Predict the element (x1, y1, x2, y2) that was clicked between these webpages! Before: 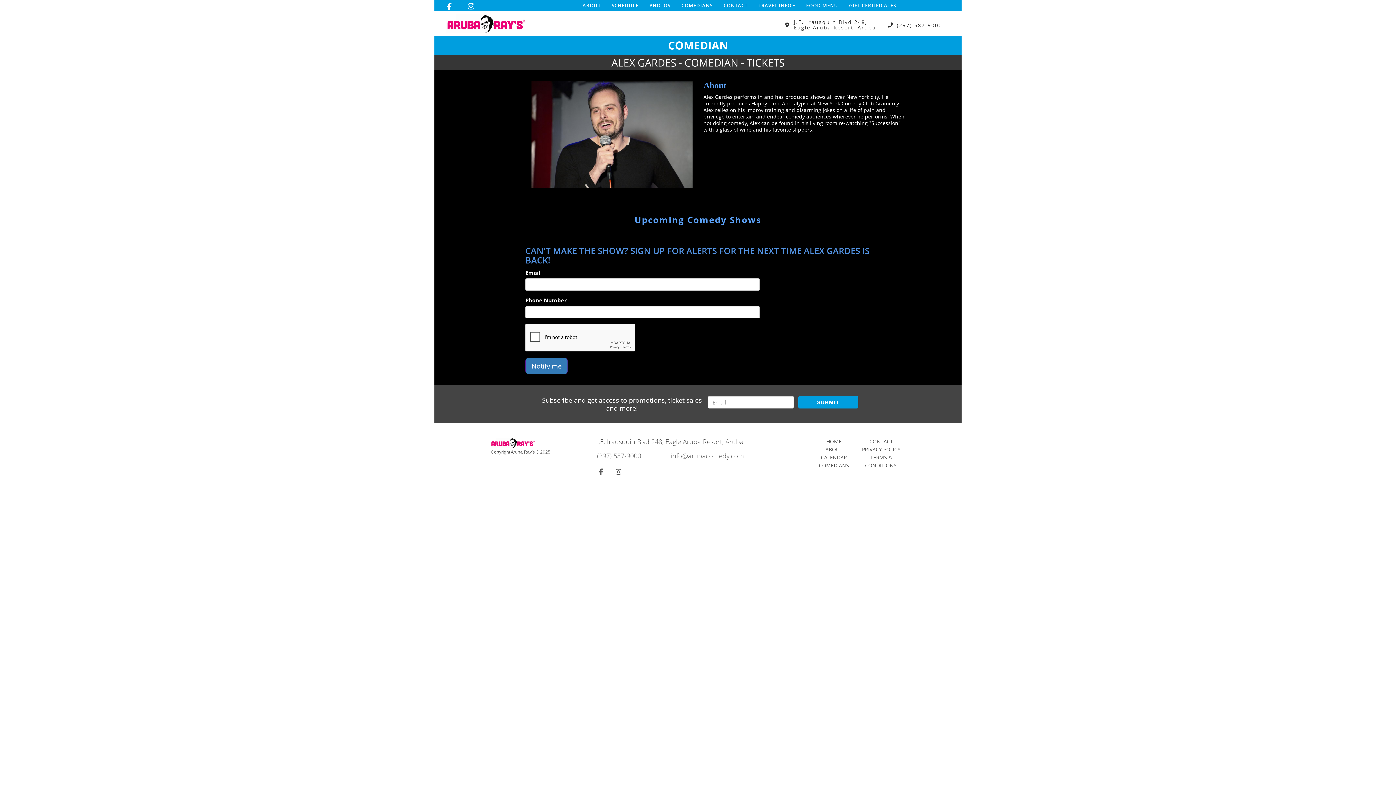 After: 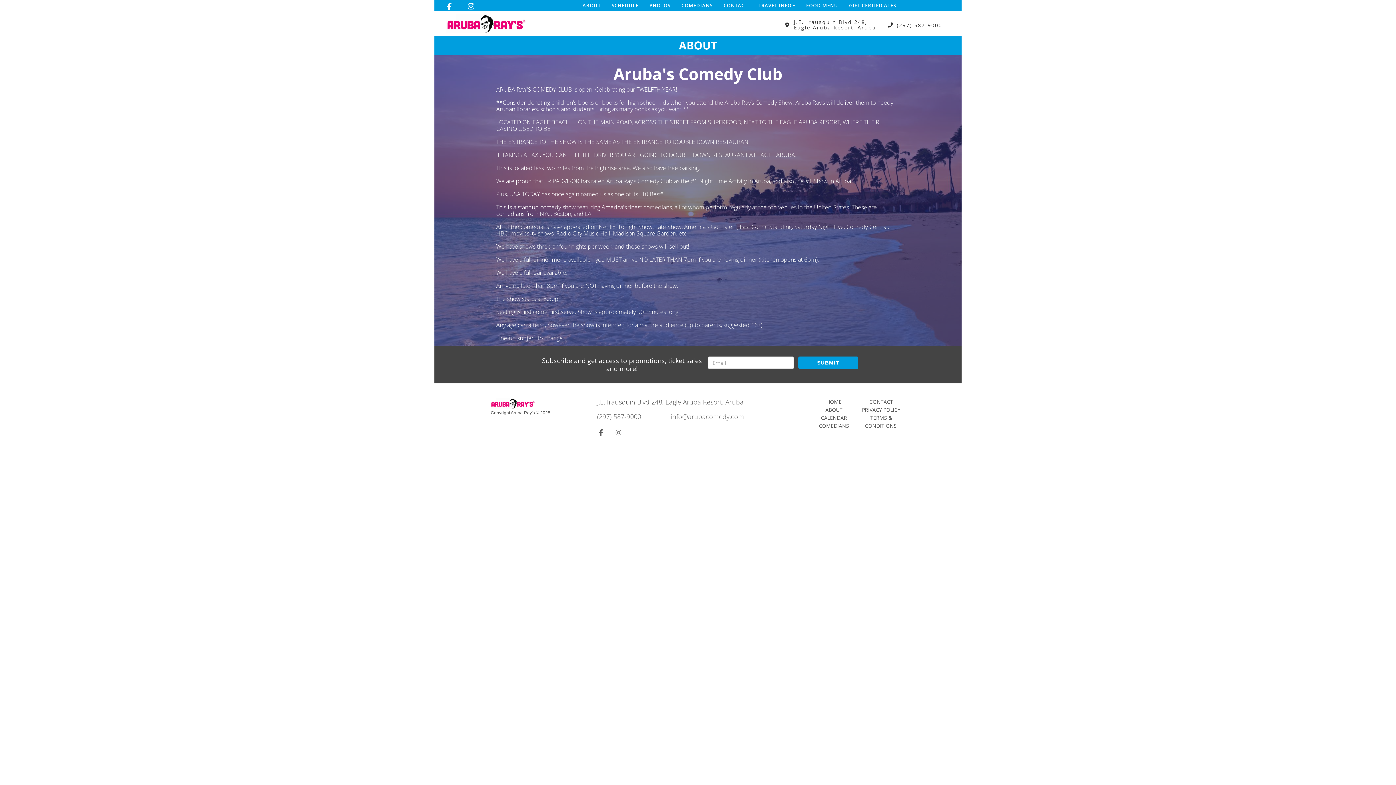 Action: bbox: (824, 446, 842, 453) label: Go To About Page